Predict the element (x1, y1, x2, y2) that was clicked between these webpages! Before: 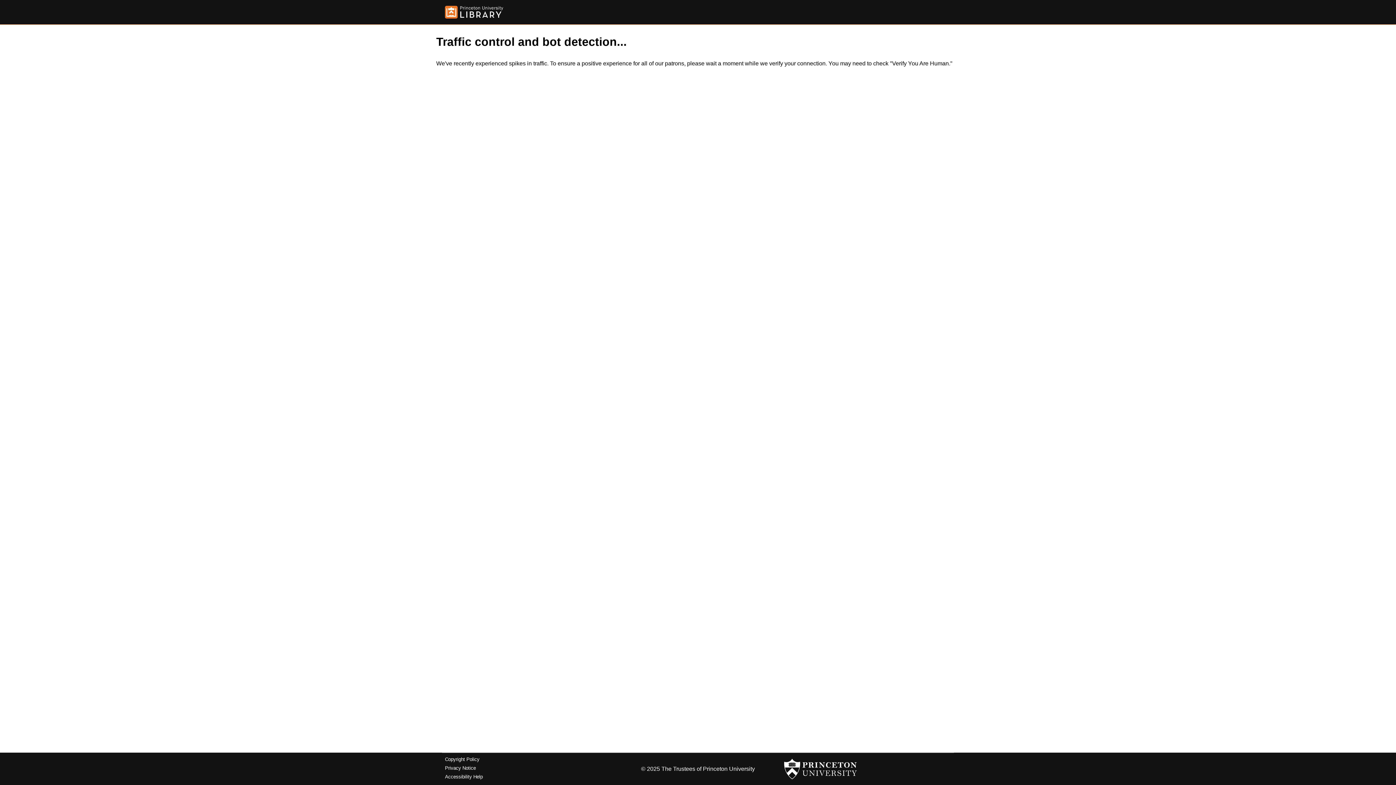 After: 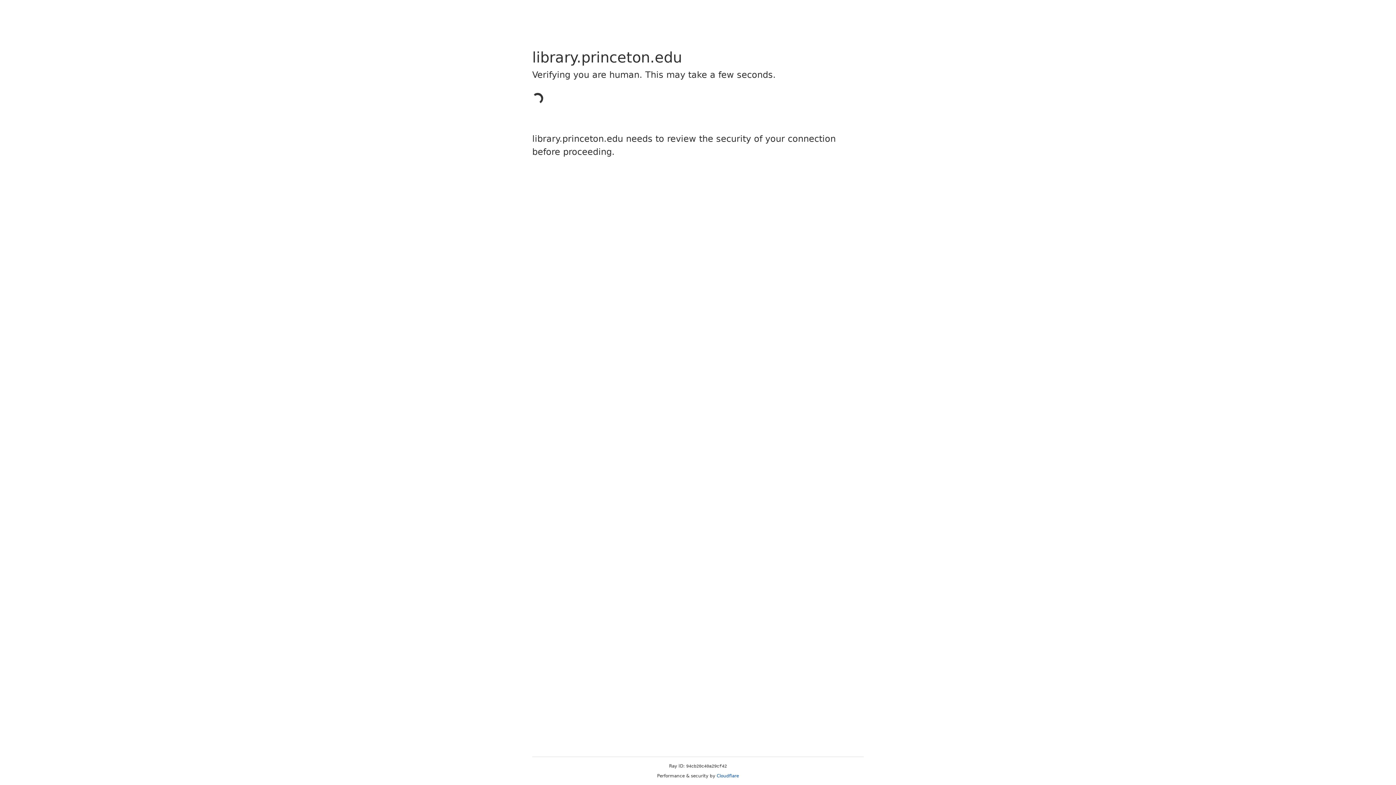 Action: bbox: (445, 757, 479, 762) label: Copyright Policy